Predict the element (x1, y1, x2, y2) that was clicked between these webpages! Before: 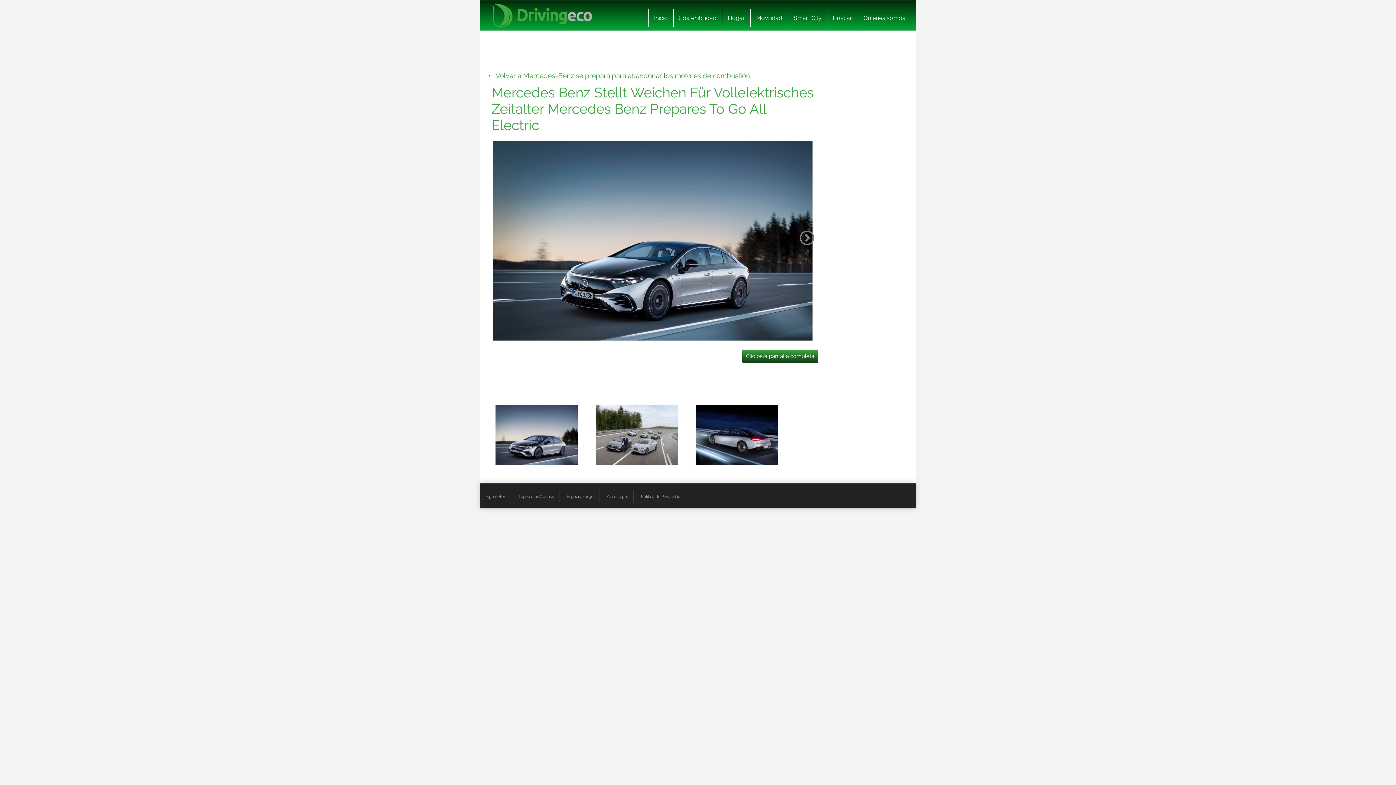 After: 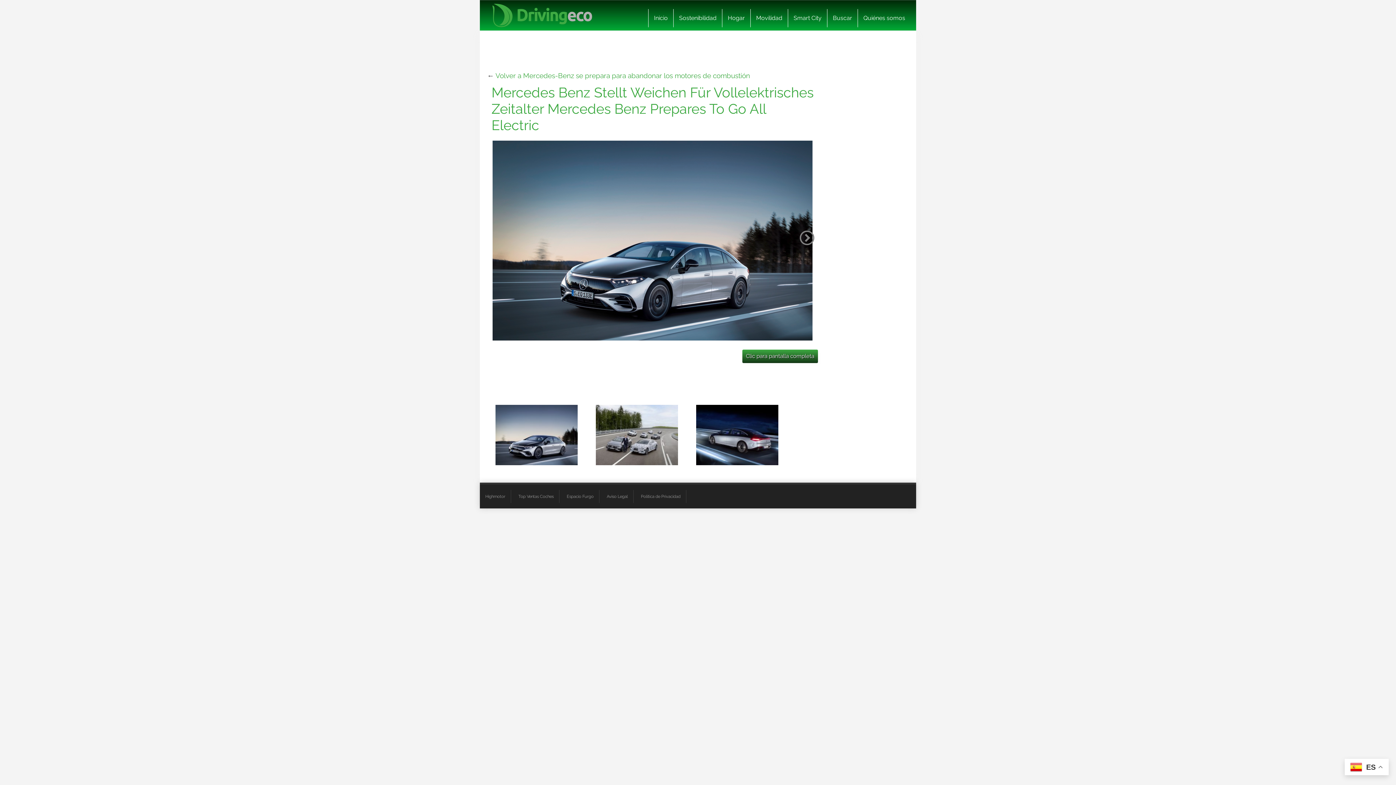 Action: bbox: (742, 349, 818, 363) label: Clic para pantalla completa